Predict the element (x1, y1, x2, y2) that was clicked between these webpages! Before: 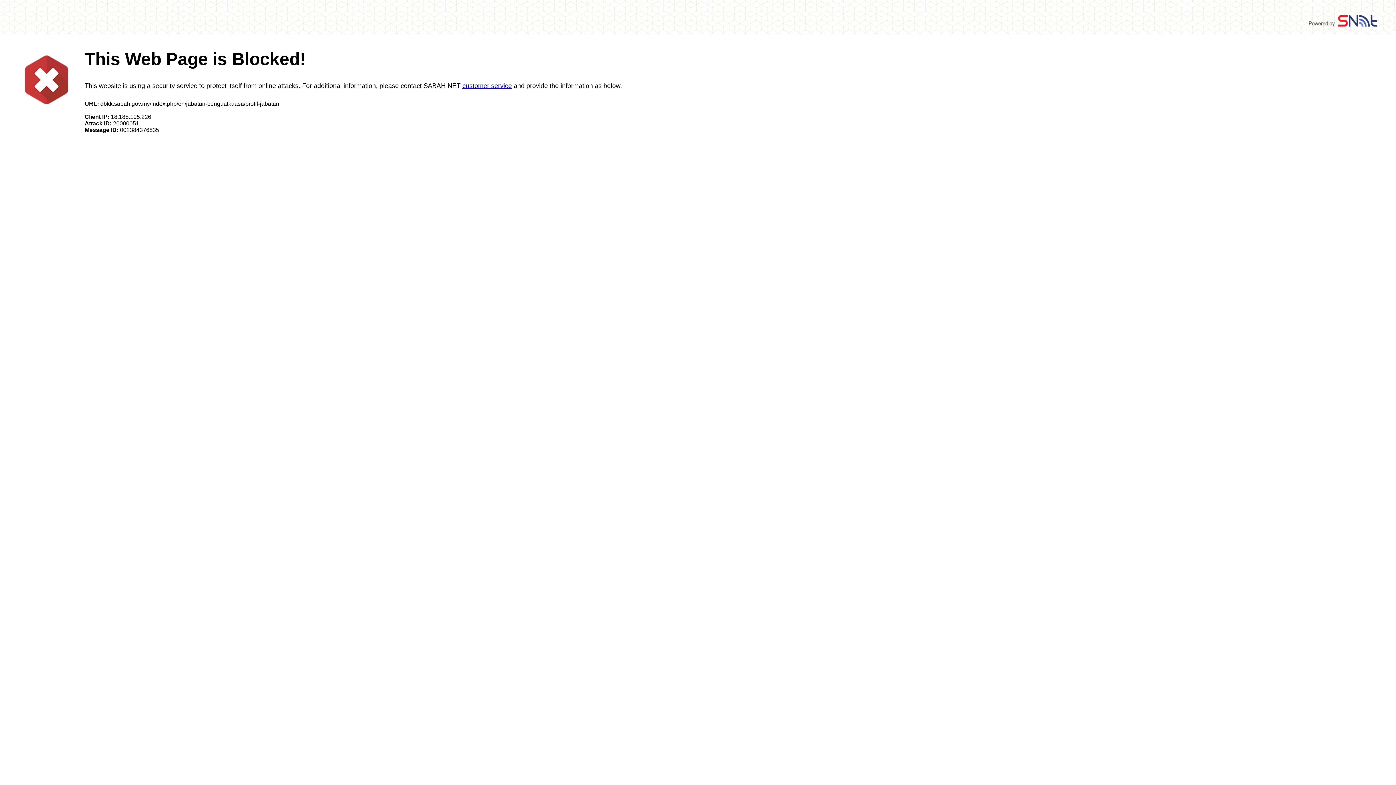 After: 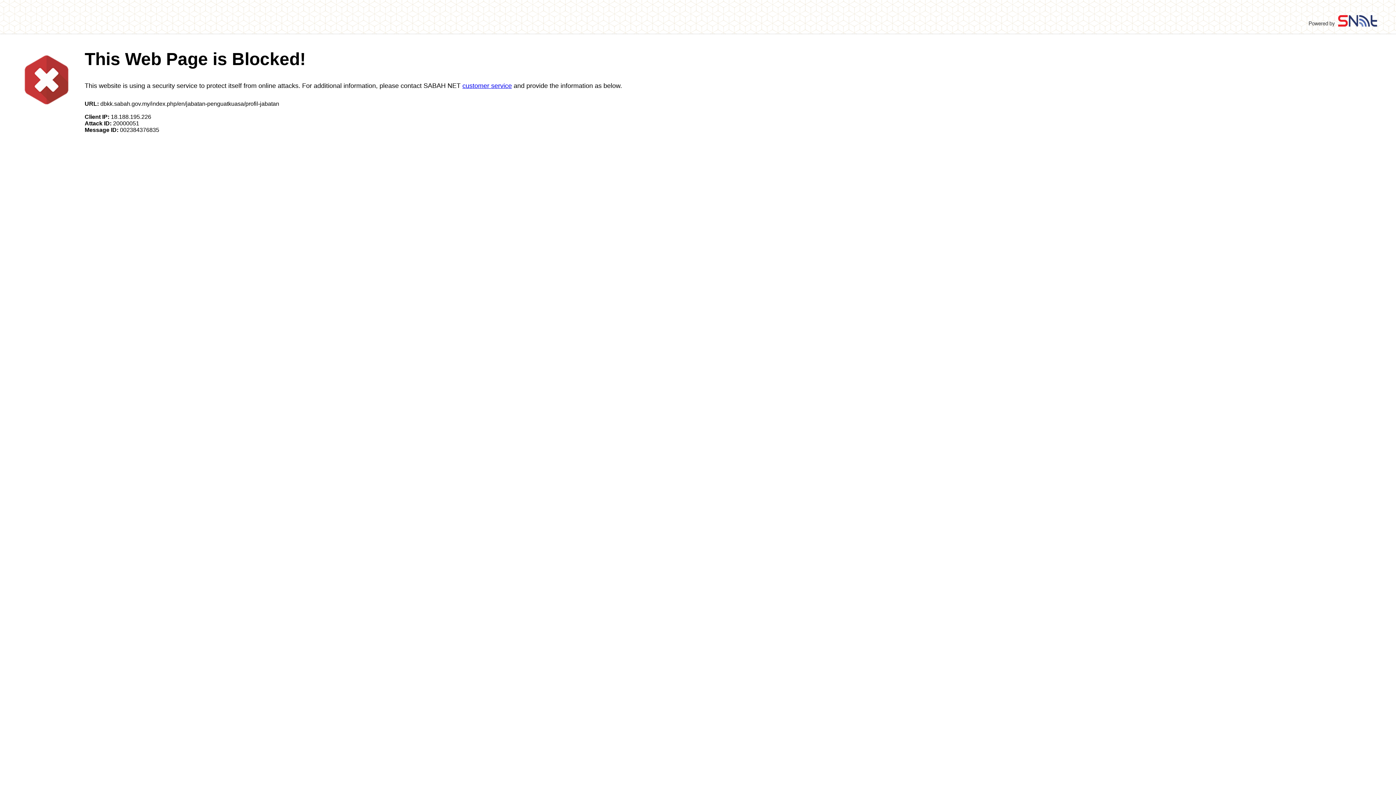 Action: bbox: (462, 82, 512, 89) label: customer service